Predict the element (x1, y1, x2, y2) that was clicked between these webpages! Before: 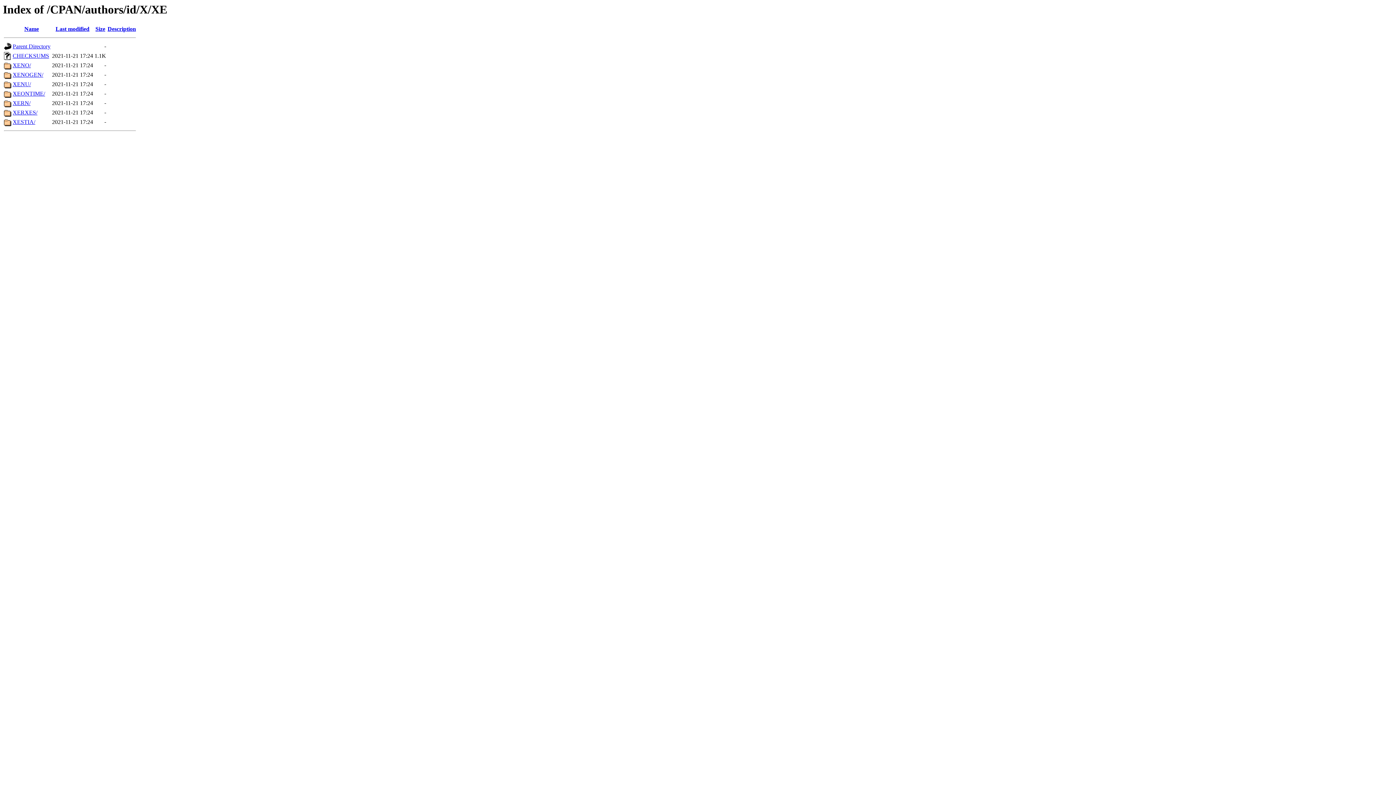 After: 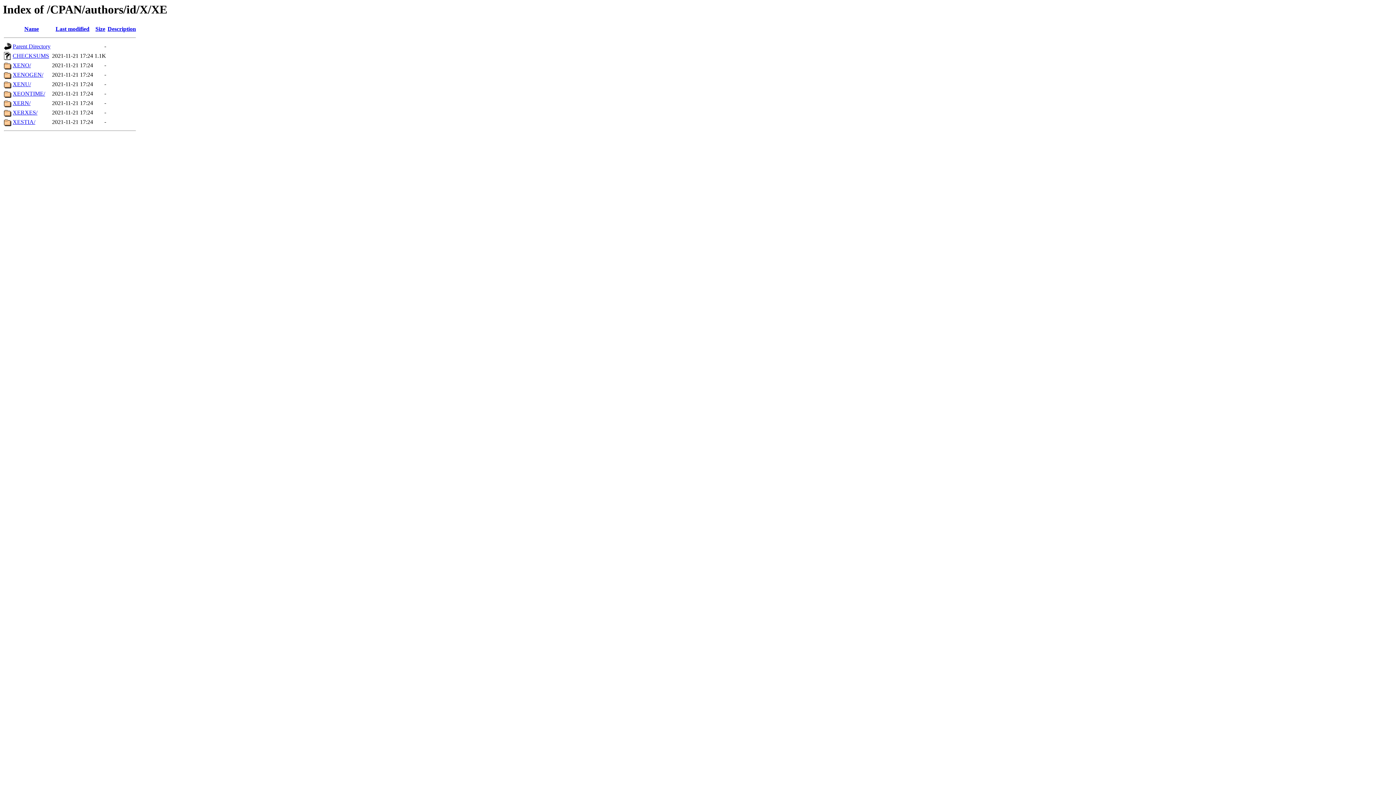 Action: label: Name bbox: (24, 25, 38, 32)